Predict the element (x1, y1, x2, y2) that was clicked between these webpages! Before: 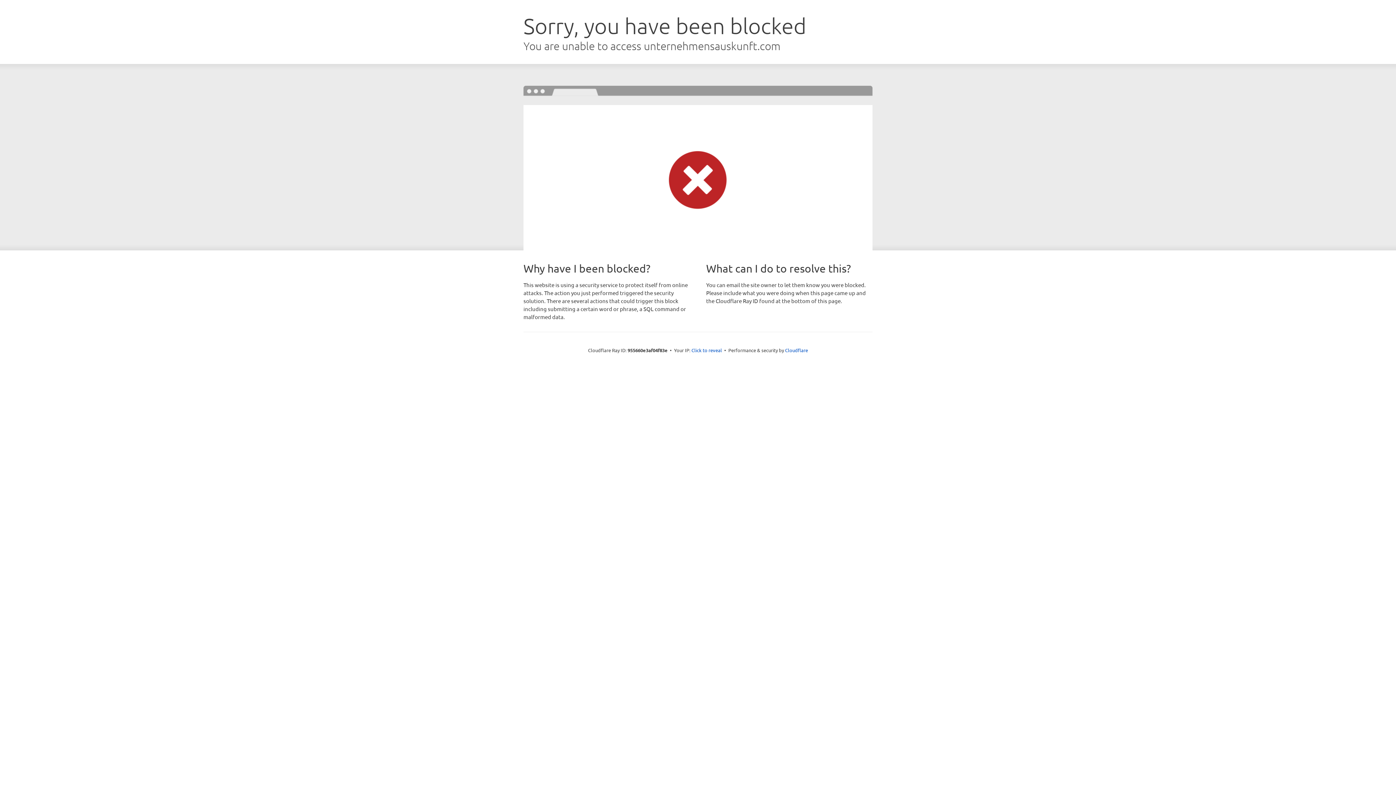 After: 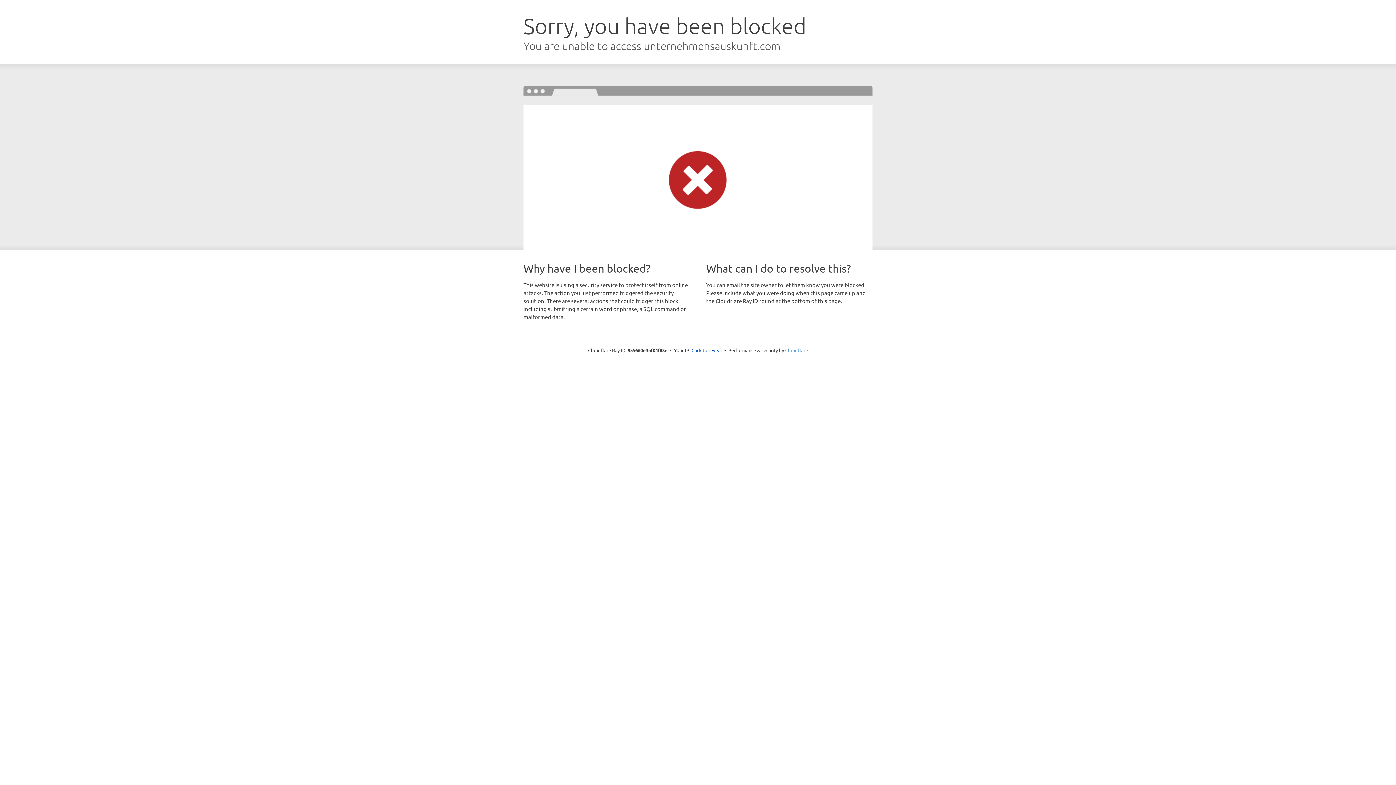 Action: label: Cloudflare bbox: (785, 347, 808, 353)